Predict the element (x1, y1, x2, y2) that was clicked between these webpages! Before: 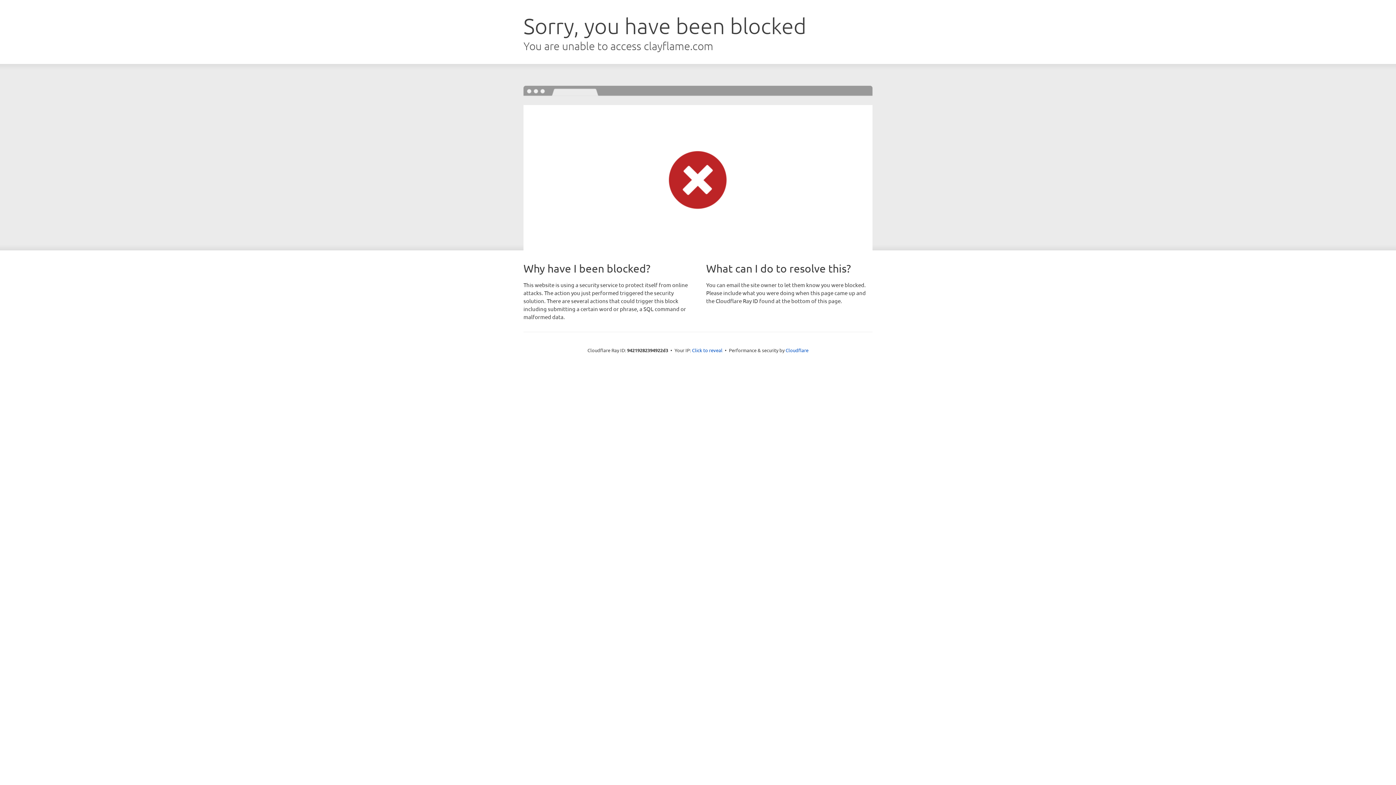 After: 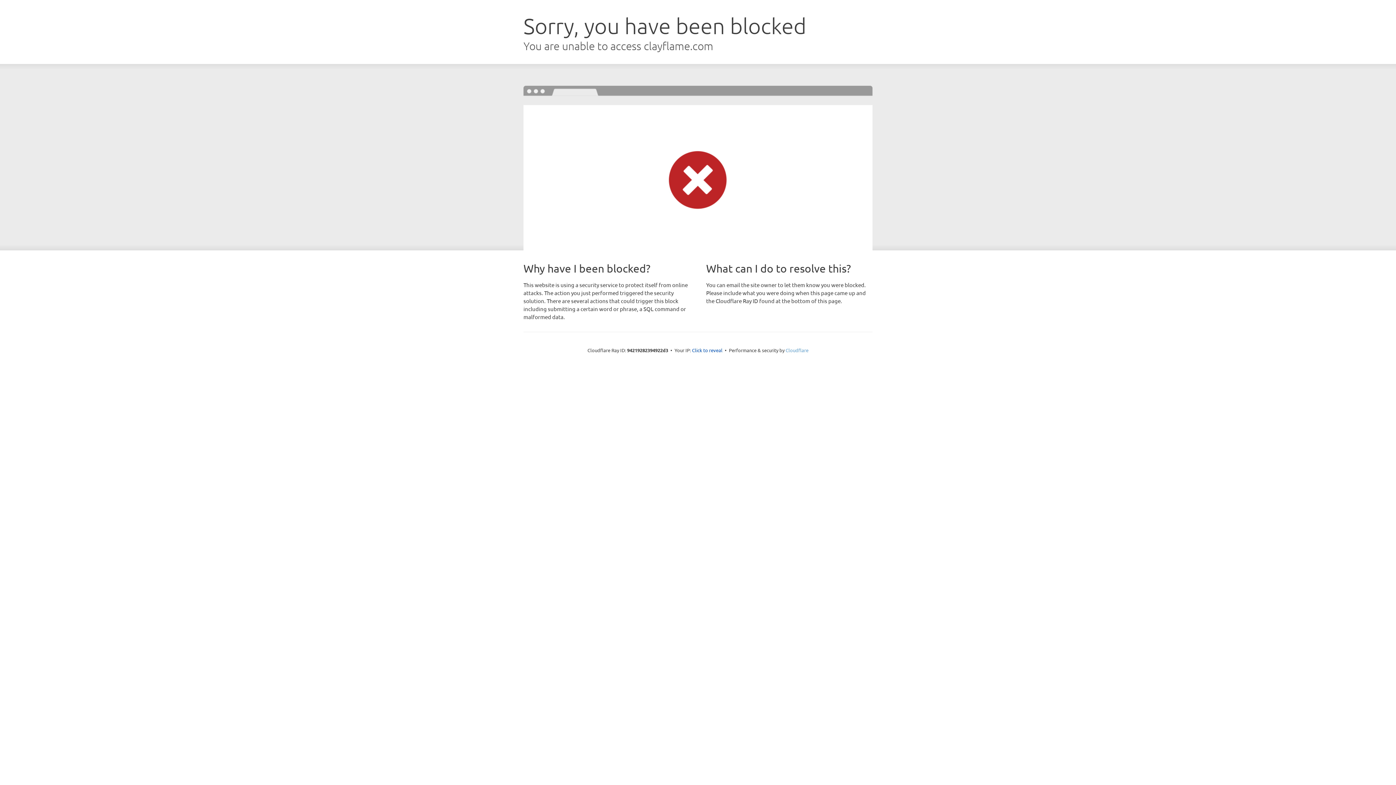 Action: label: Cloudflare bbox: (785, 347, 808, 353)